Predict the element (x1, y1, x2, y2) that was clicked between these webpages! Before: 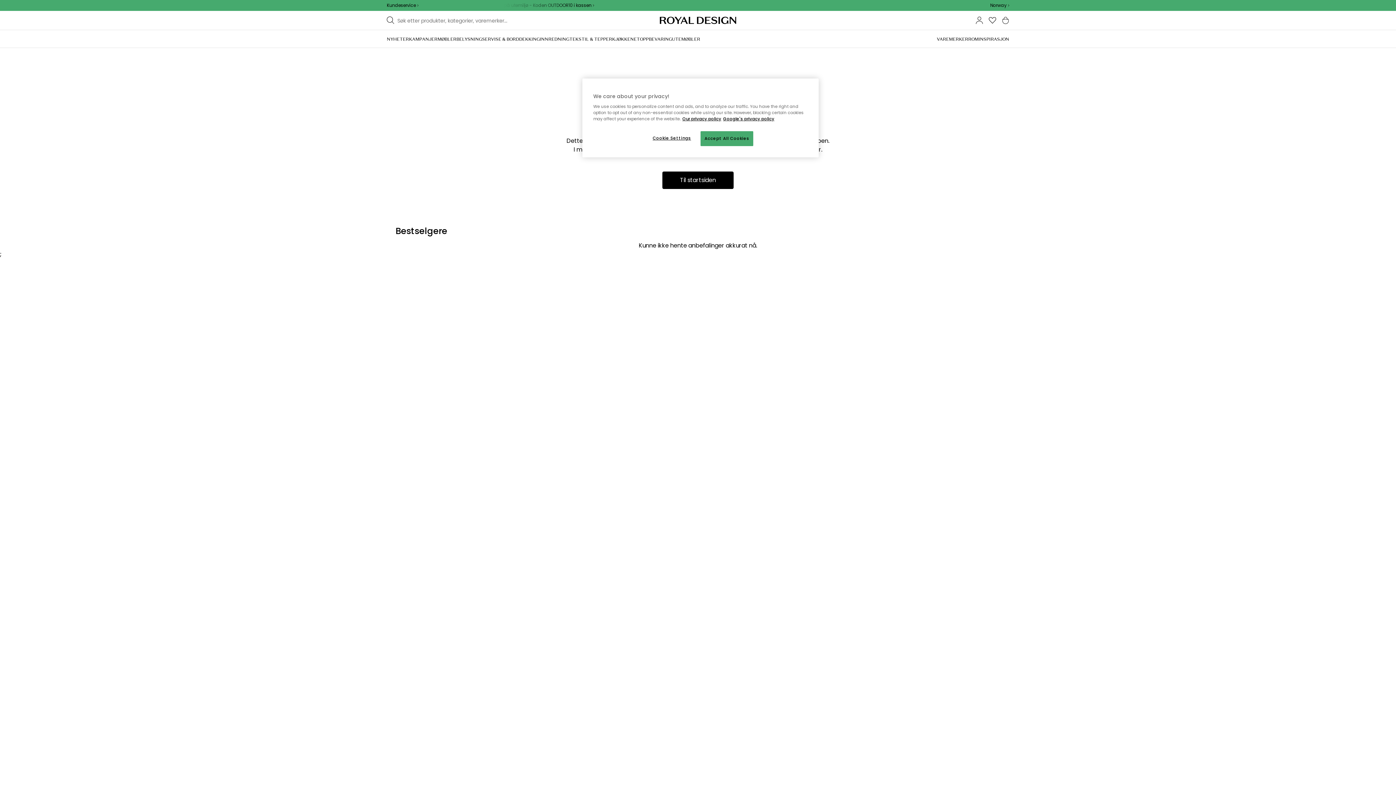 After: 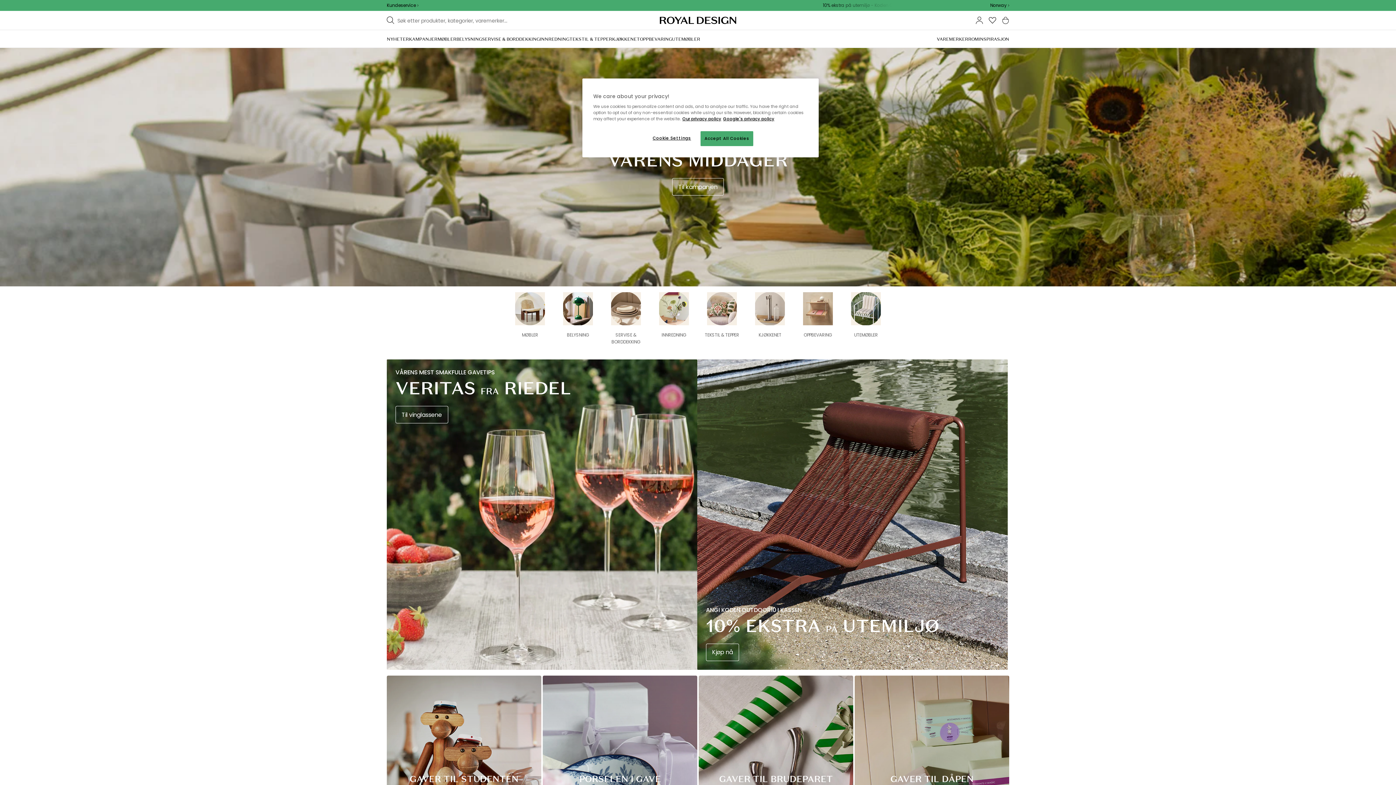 Action: bbox: (662, 171, 733, 189) label: Til startsiden